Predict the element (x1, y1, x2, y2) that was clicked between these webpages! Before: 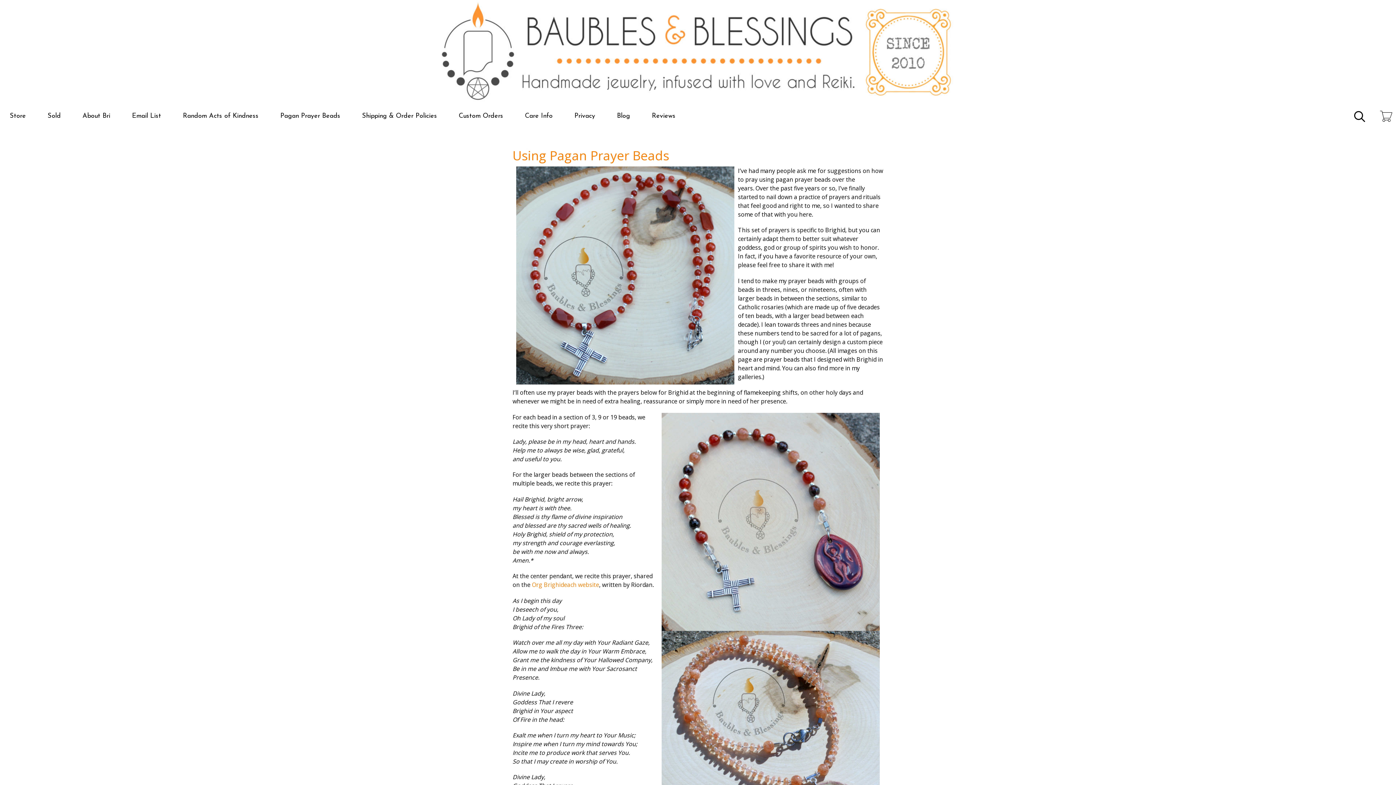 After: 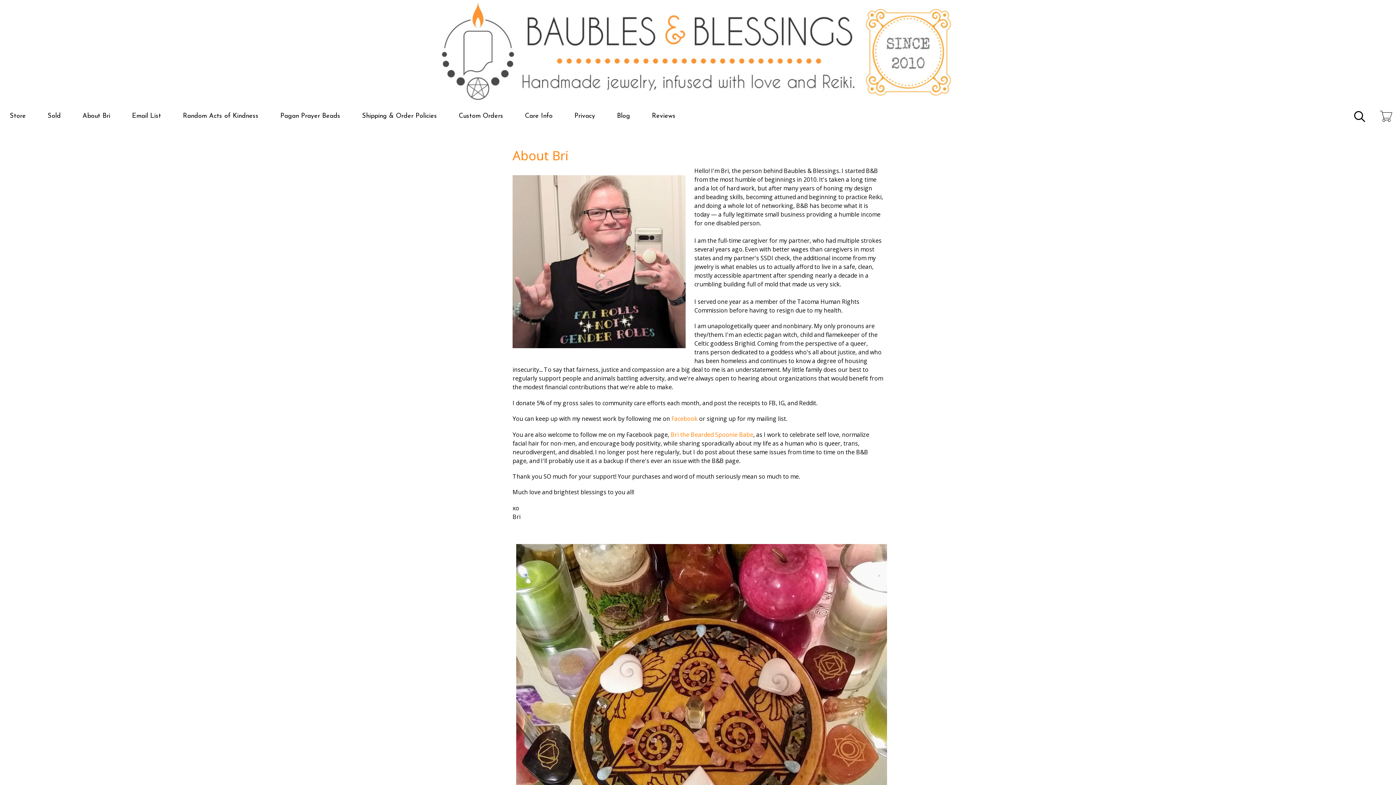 Action: bbox: (72, 104, 120, 127) label: About Bri